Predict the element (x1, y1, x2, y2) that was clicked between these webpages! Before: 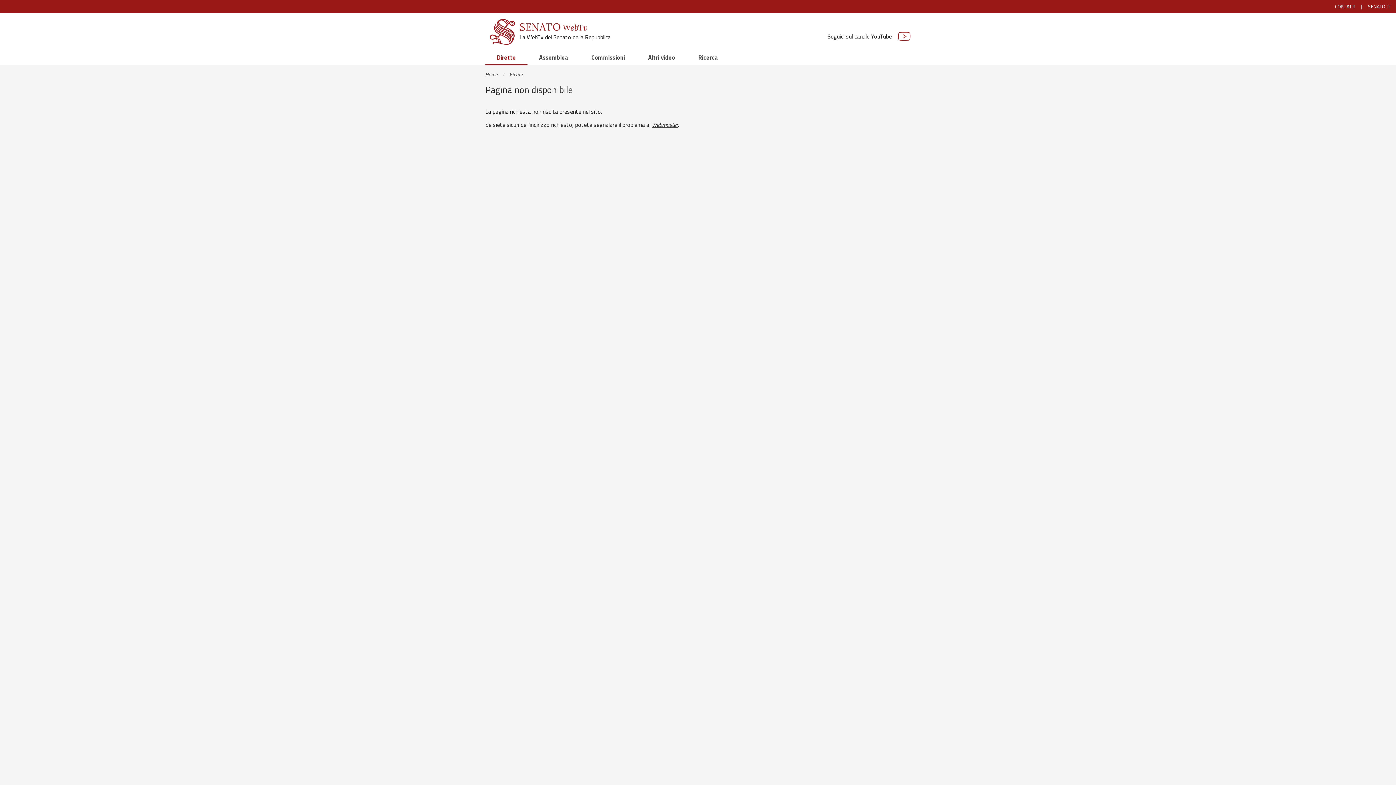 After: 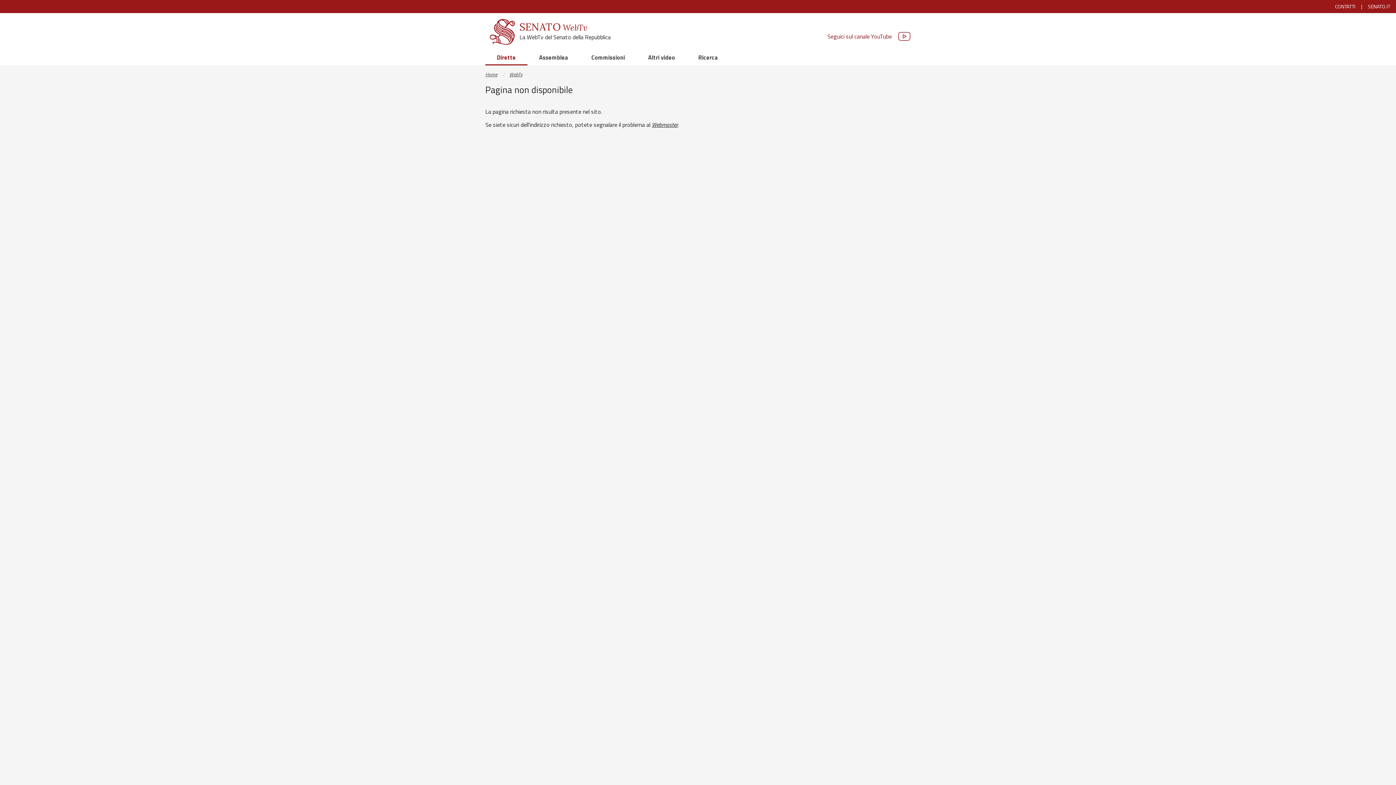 Action: label: Seguici sul canale YouTube bbox: (827, 30, 910, 42)